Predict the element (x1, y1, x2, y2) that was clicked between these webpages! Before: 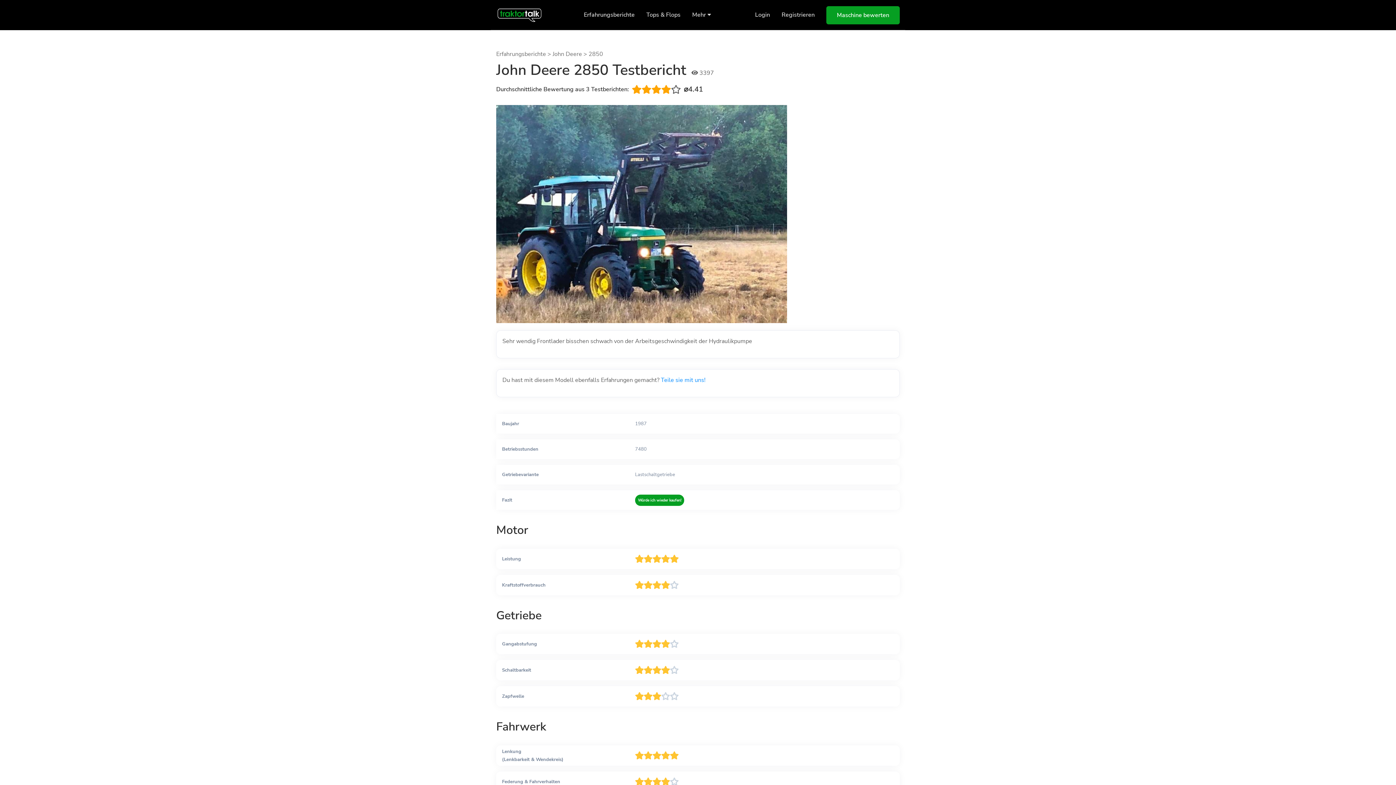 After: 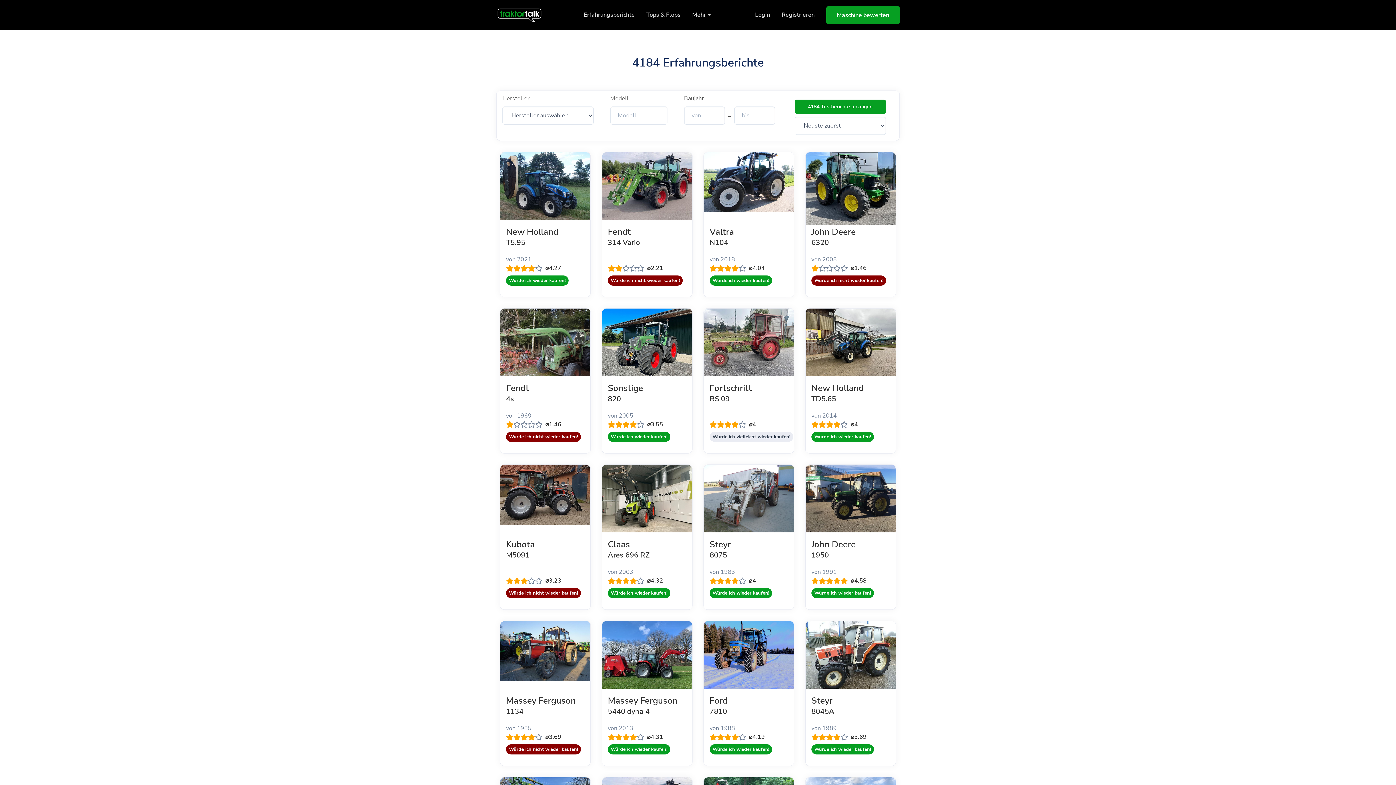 Action: bbox: (578, 4, 640, 25) label: Erfahrungsberichte